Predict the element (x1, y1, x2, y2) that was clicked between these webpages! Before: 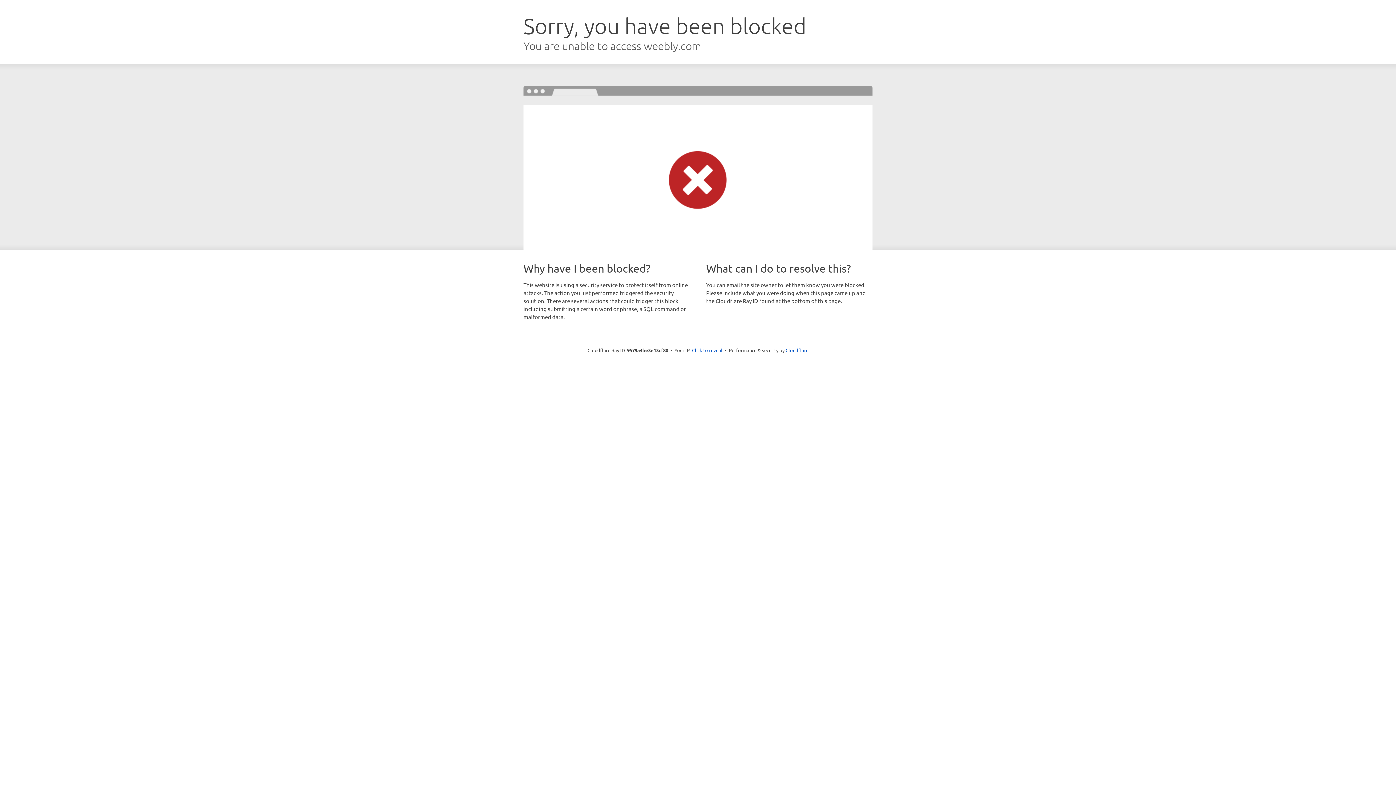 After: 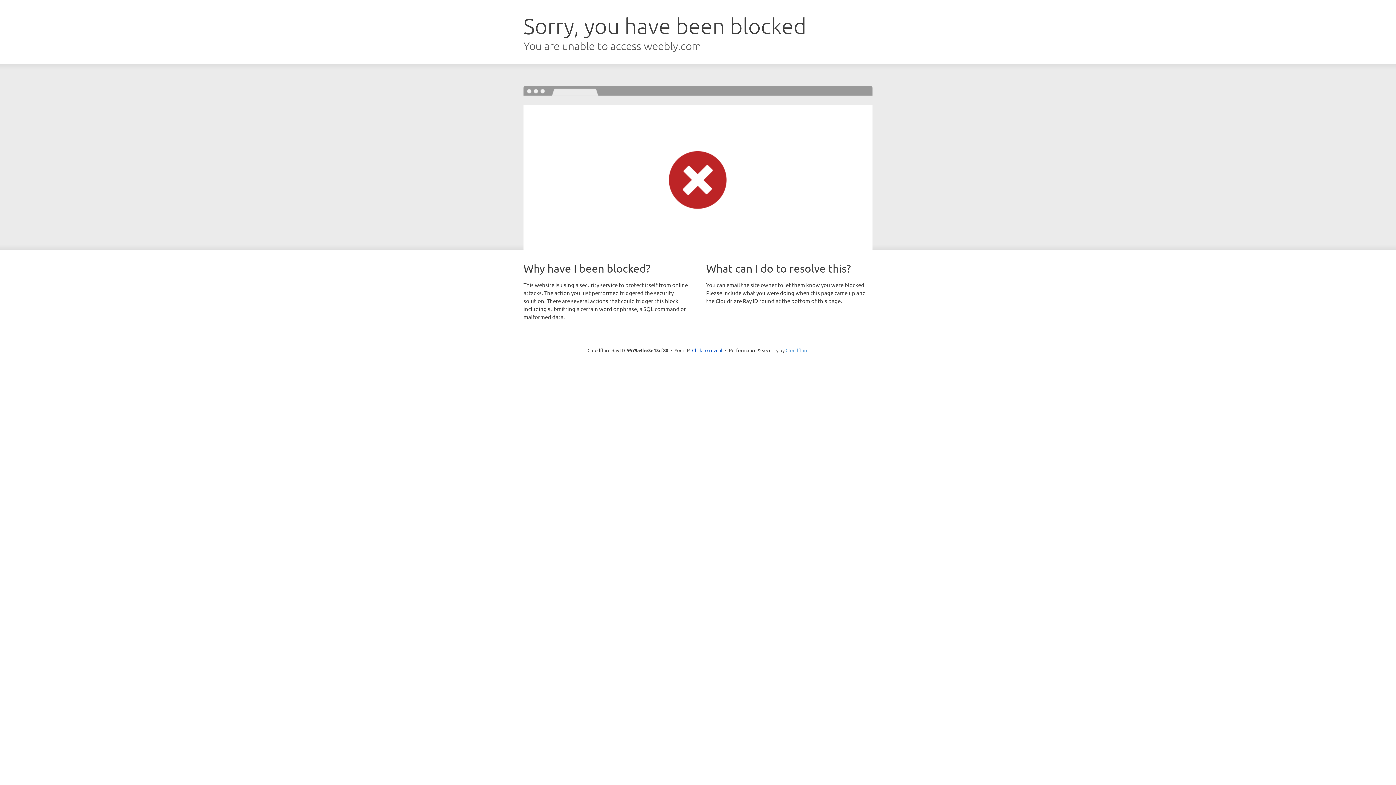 Action: label: Cloudflare bbox: (785, 347, 808, 353)